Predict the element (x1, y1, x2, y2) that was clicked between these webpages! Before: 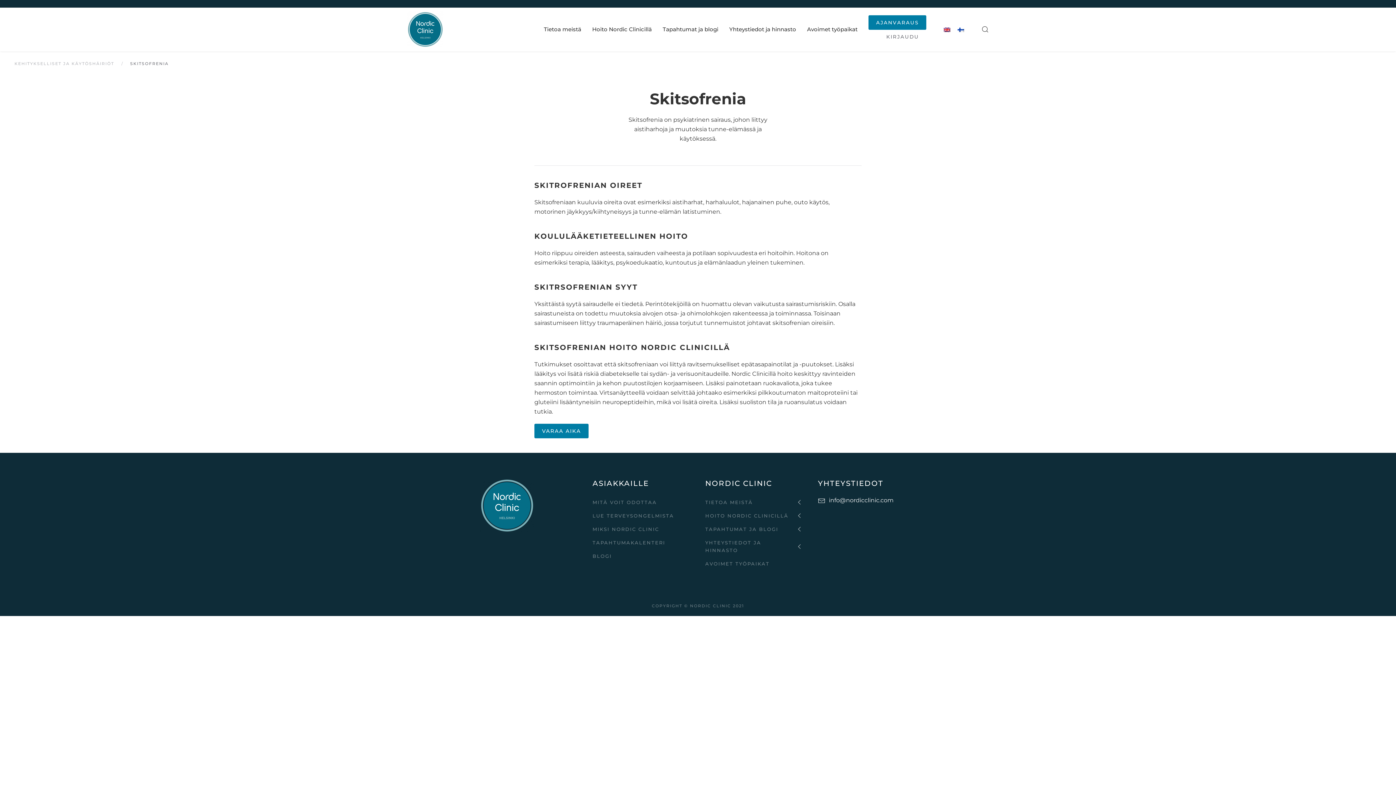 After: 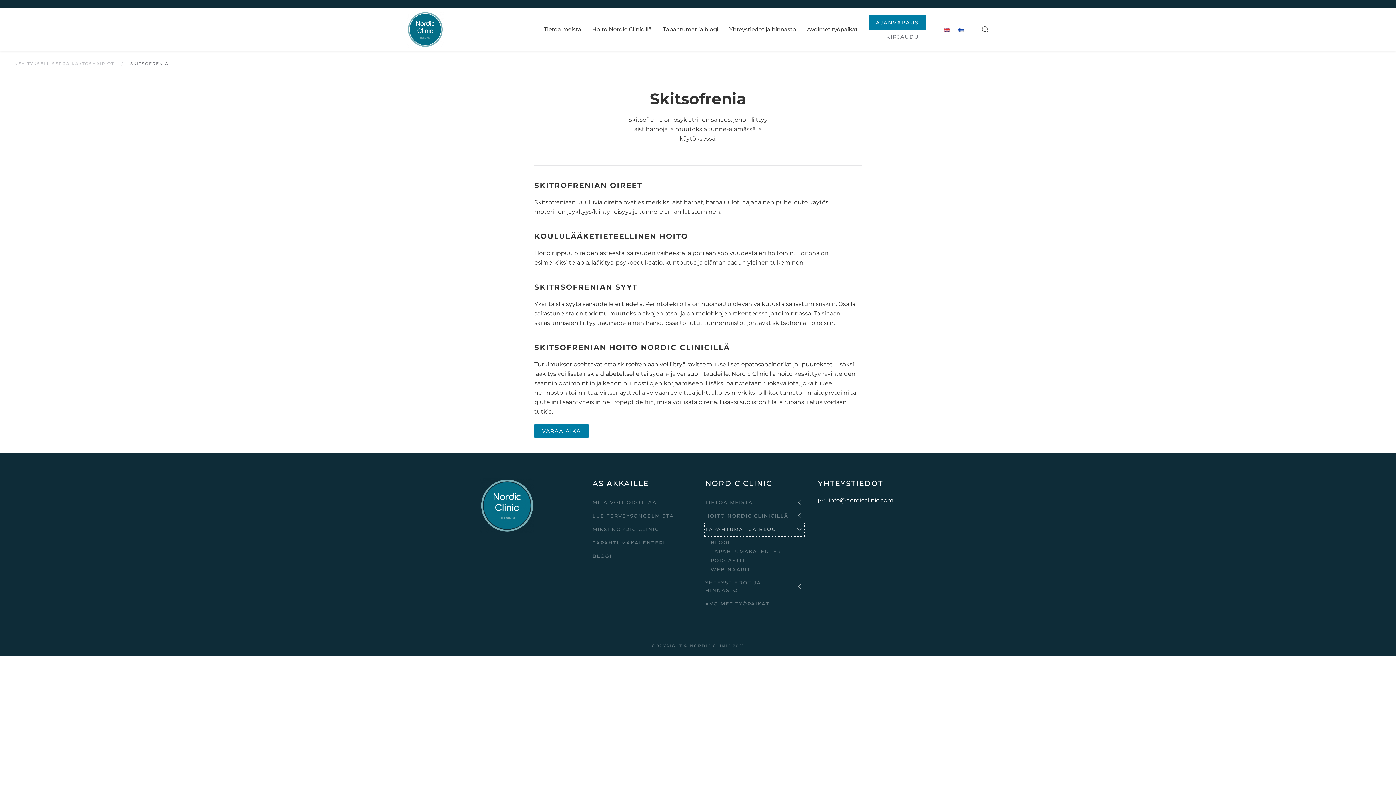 Action: label: TAPAHTUMAT JA BLOGI bbox: (705, 523, 803, 536)